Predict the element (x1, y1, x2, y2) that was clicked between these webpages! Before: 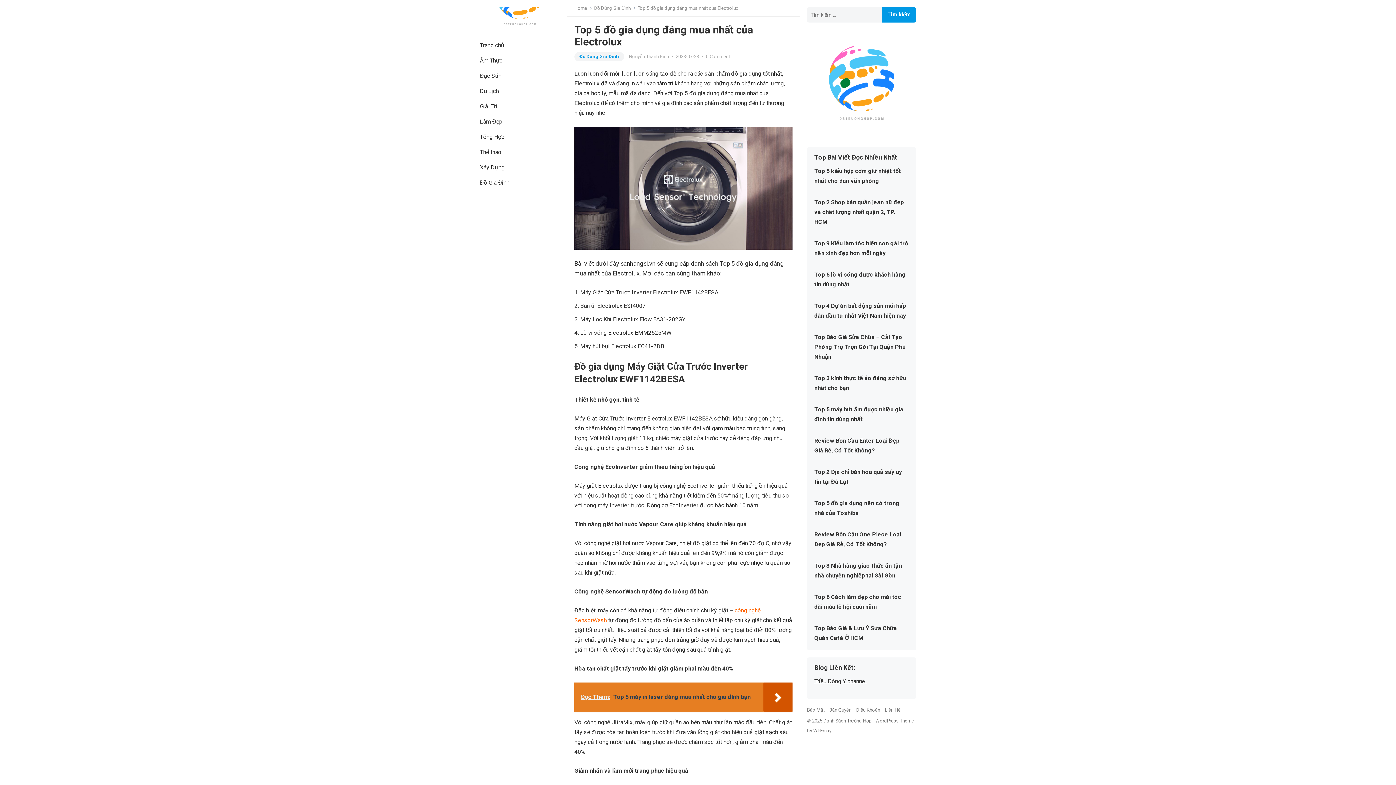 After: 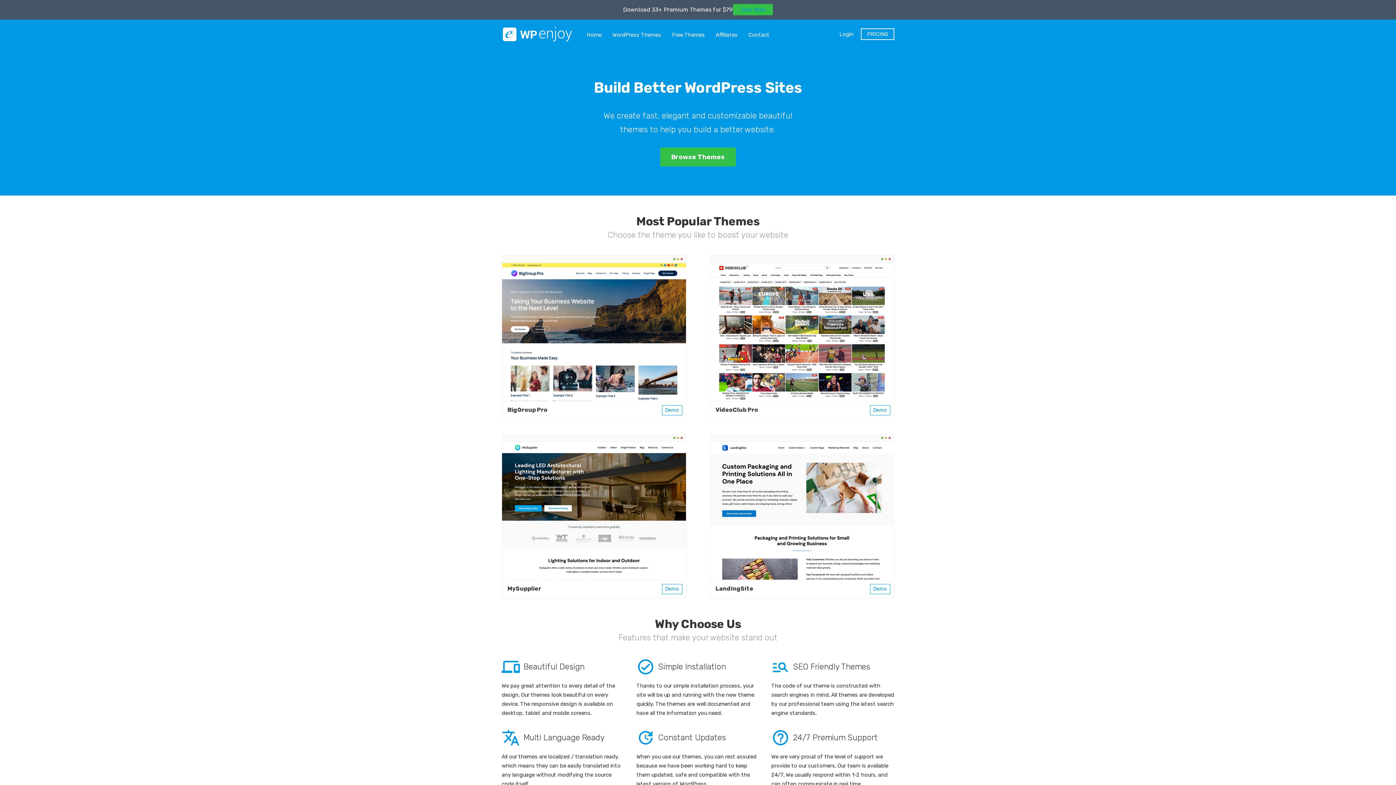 Action: label: WordPress Theme bbox: (875, 718, 914, 724)